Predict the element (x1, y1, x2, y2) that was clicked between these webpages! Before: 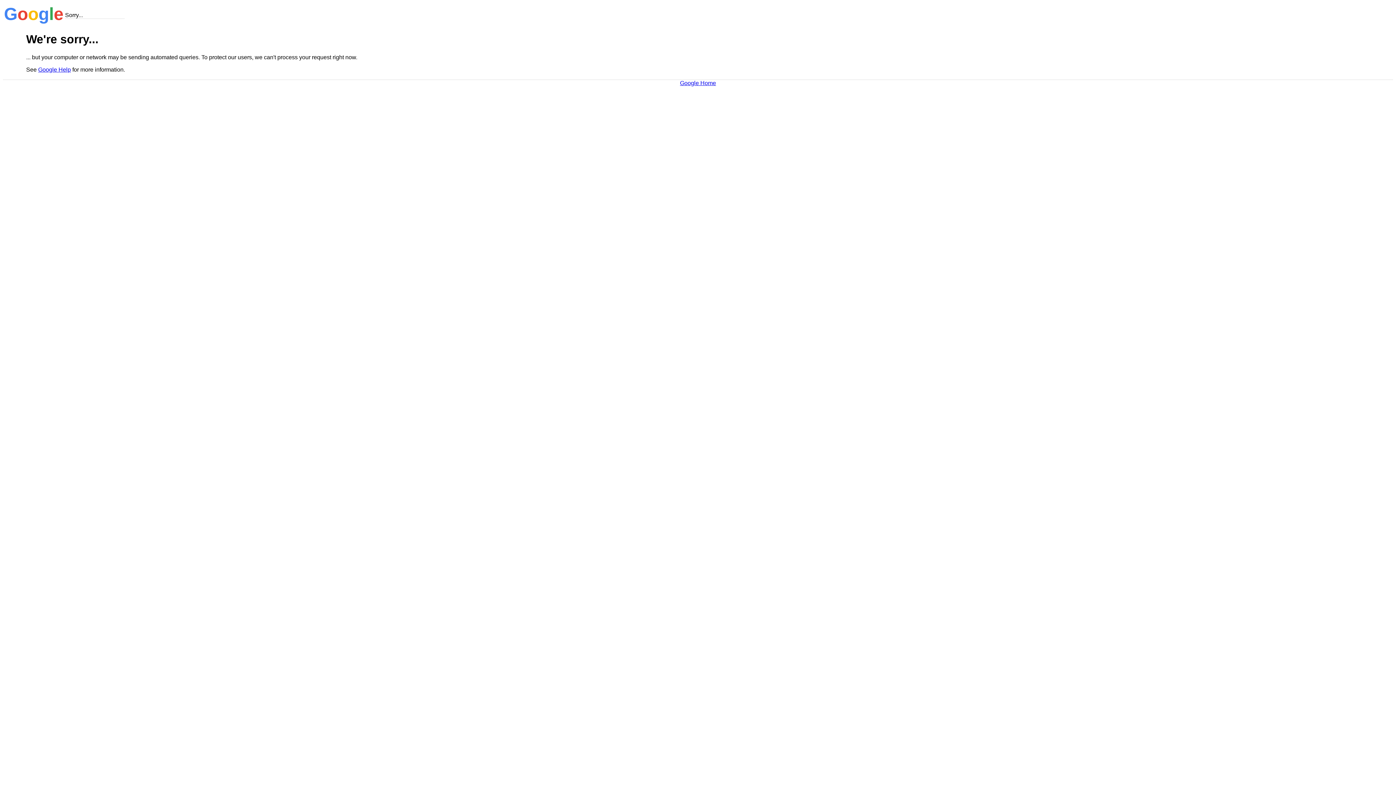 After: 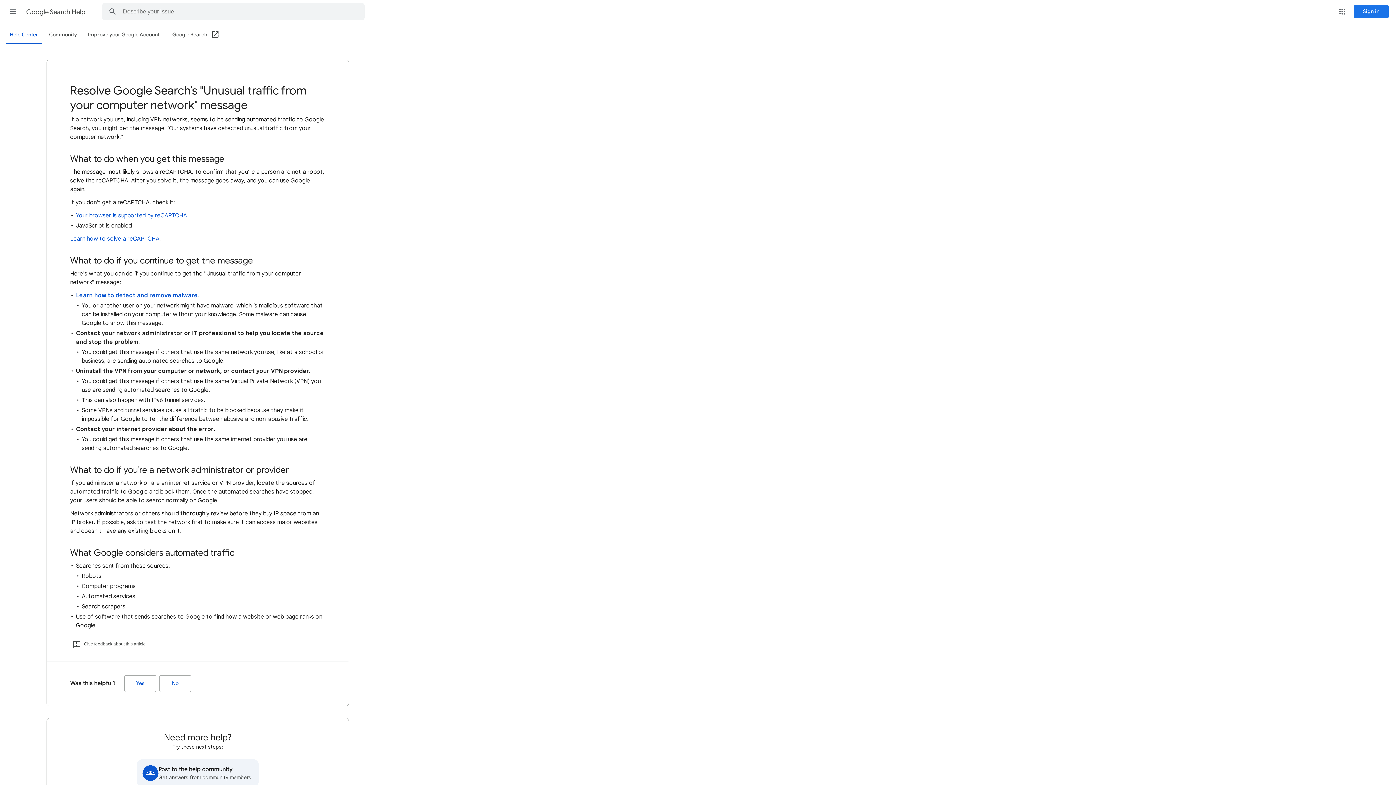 Action: bbox: (38, 66, 70, 72) label: Google Help